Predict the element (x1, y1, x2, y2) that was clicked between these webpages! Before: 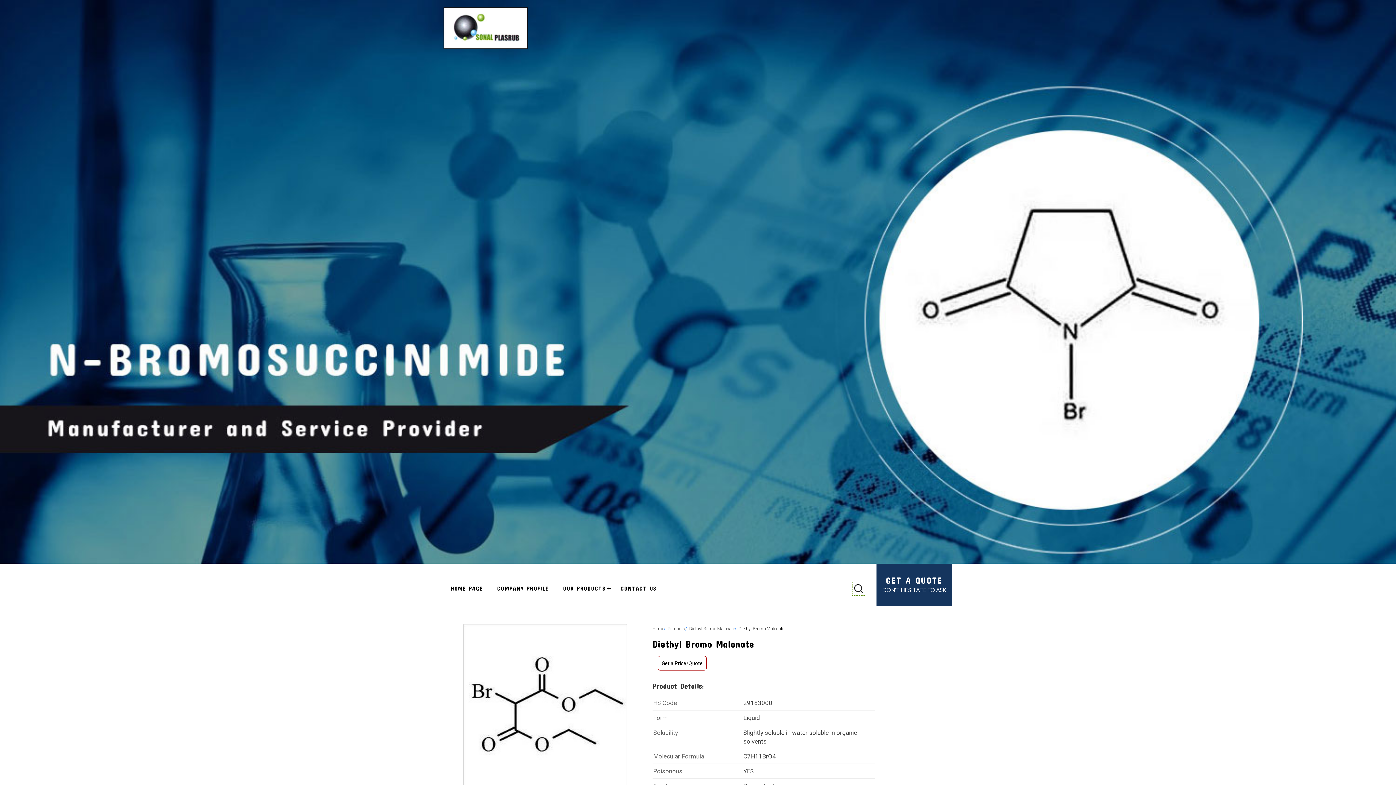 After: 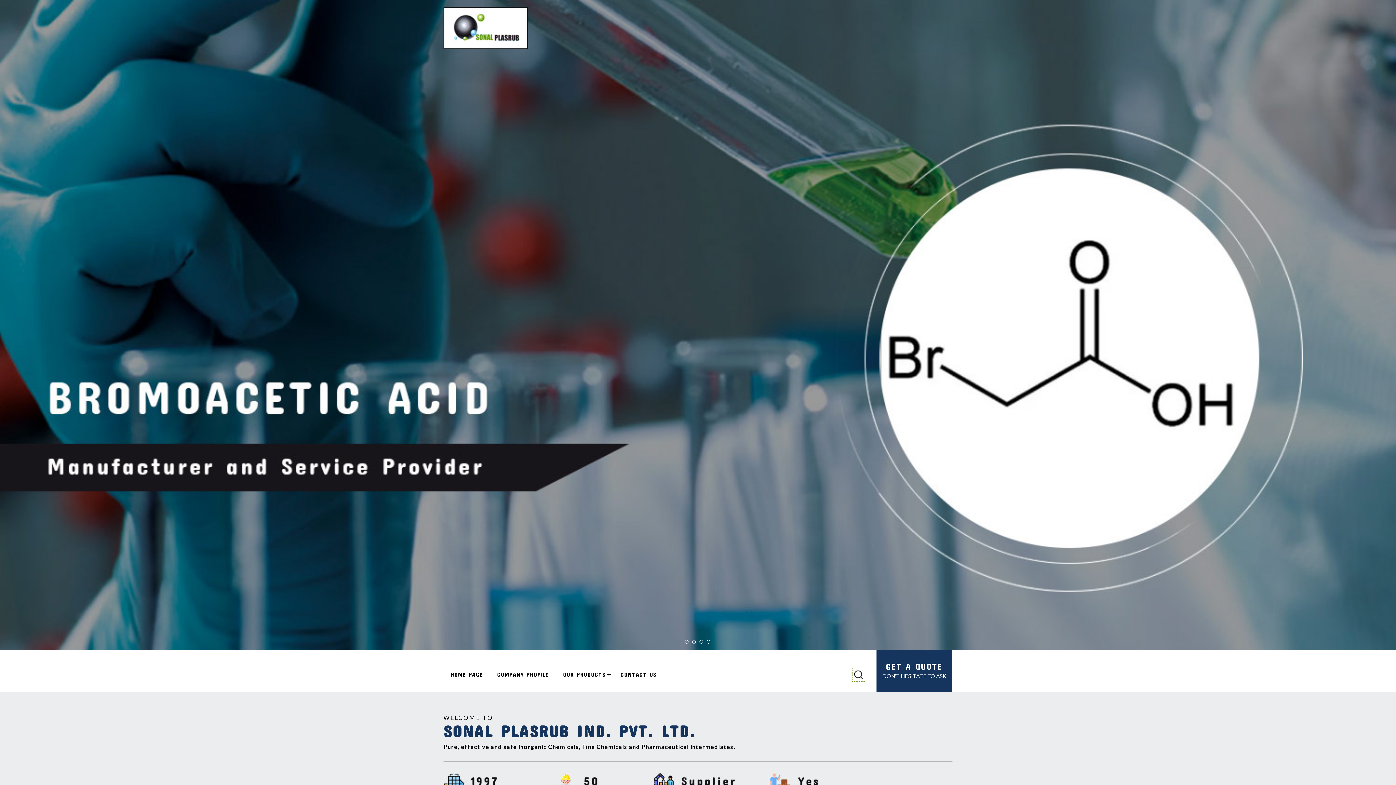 Action: bbox: (443, 580, 490, 597) label: HOME PAGE